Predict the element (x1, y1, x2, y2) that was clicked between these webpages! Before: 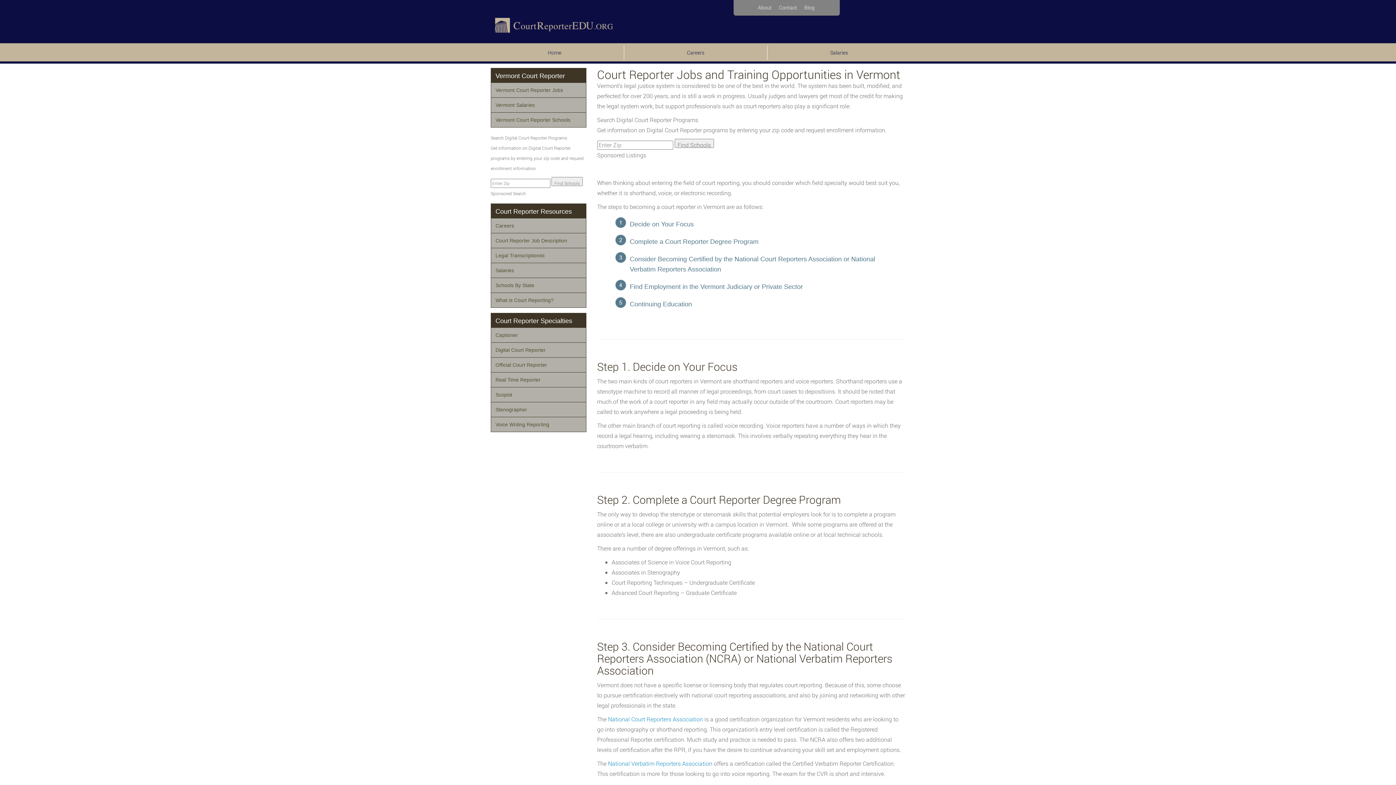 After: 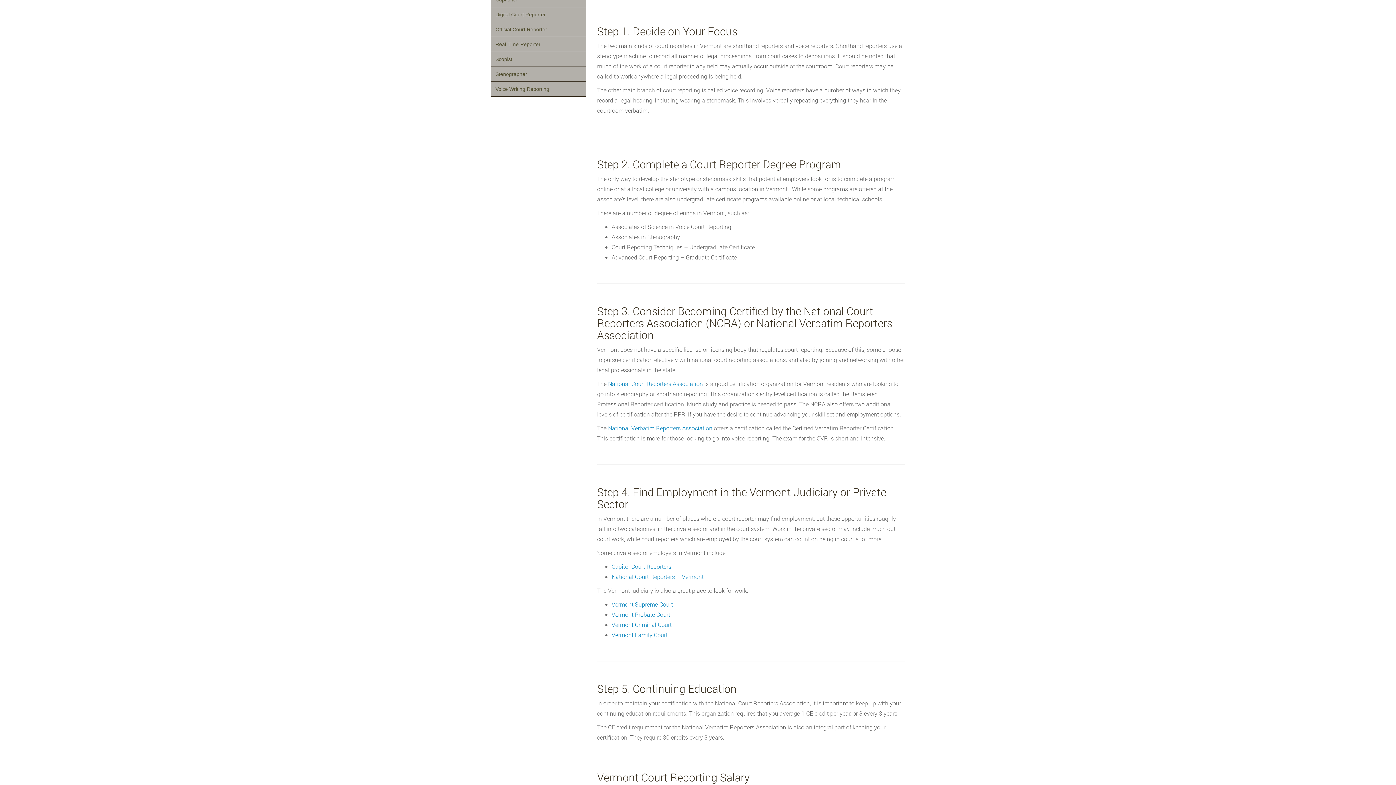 Action: label: Decide on Your Focus bbox: (630, 220, 694, 228)